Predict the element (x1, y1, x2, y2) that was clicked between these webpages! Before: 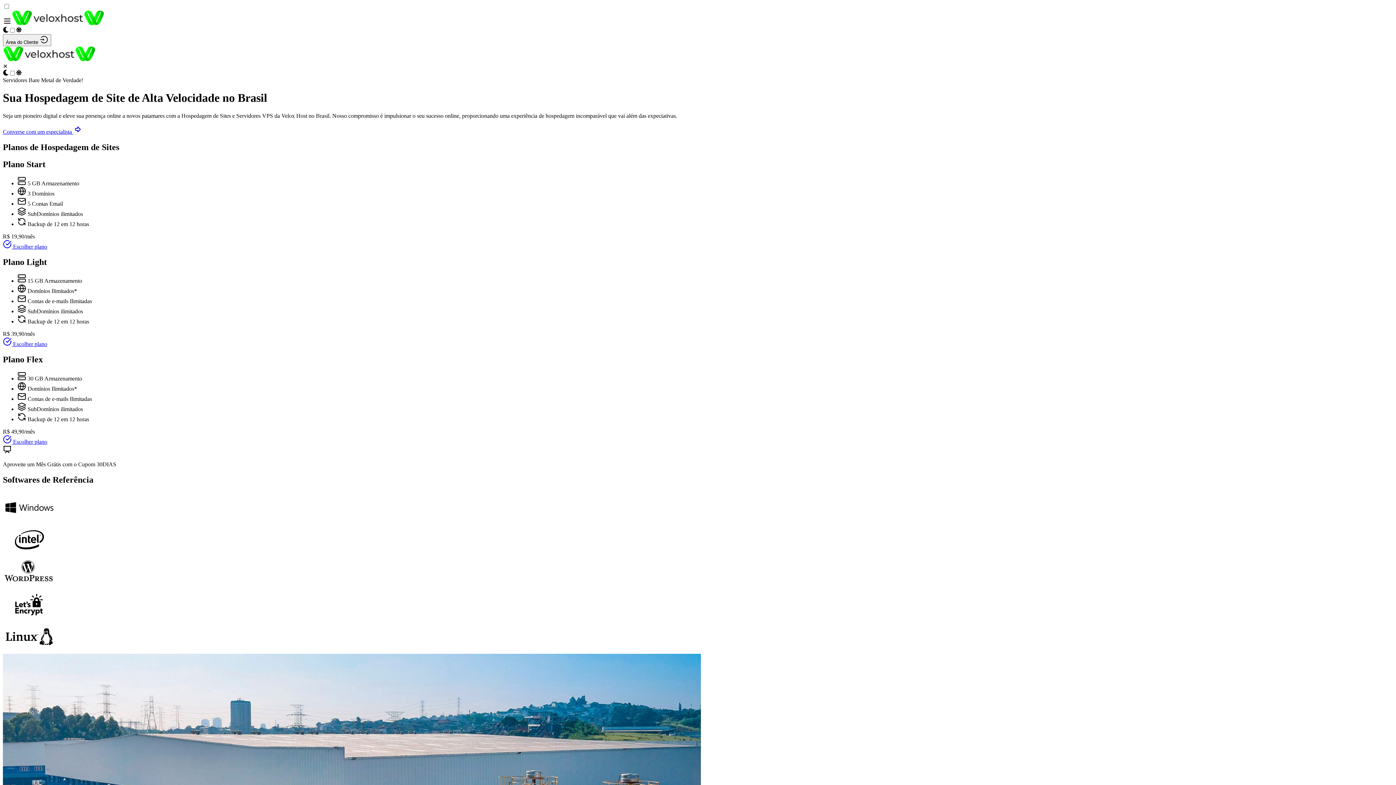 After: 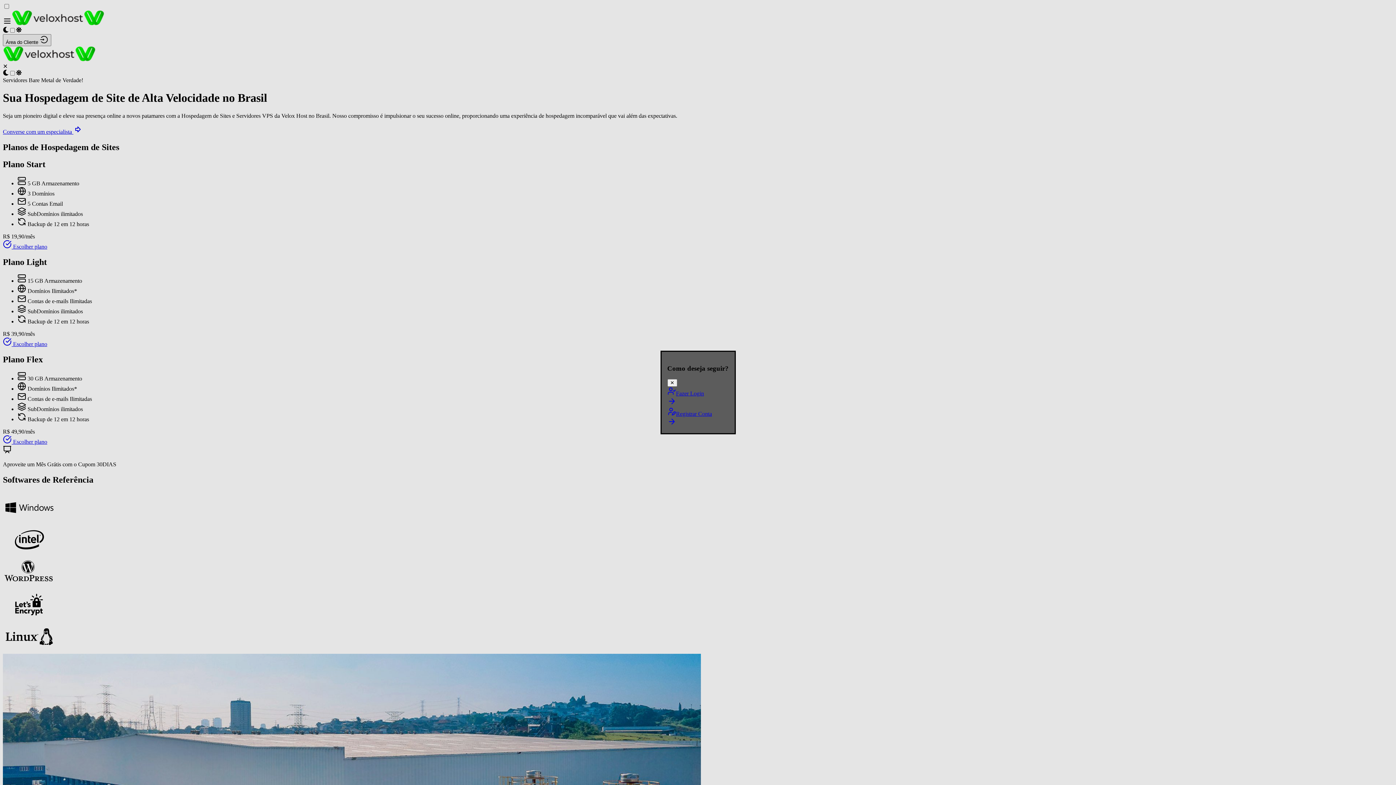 Action: bbox: (2, 34, 51, 46) label: Área do Cliente 